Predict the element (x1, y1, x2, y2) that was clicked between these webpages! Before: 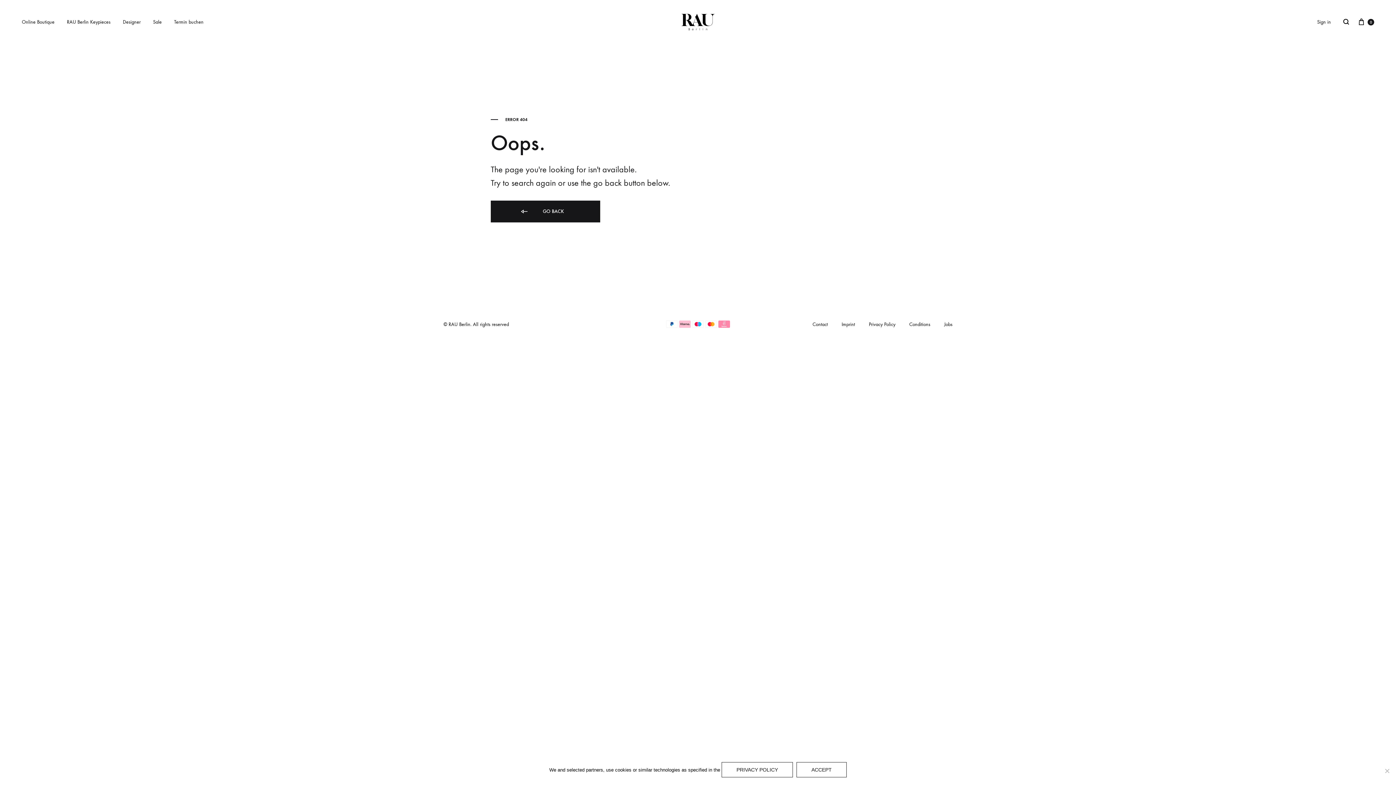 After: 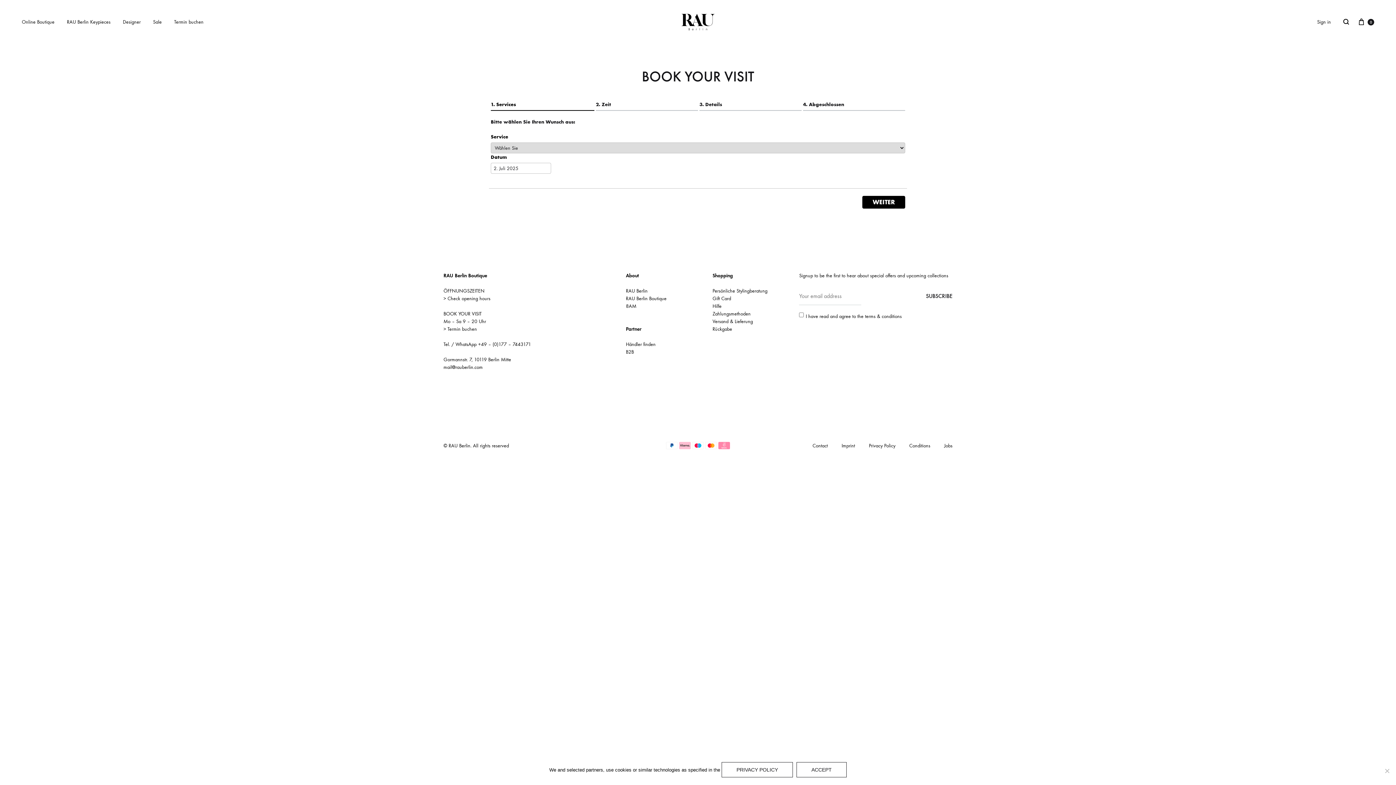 Action: label: Termin buchen bbox: (174, 18, 203, 25)